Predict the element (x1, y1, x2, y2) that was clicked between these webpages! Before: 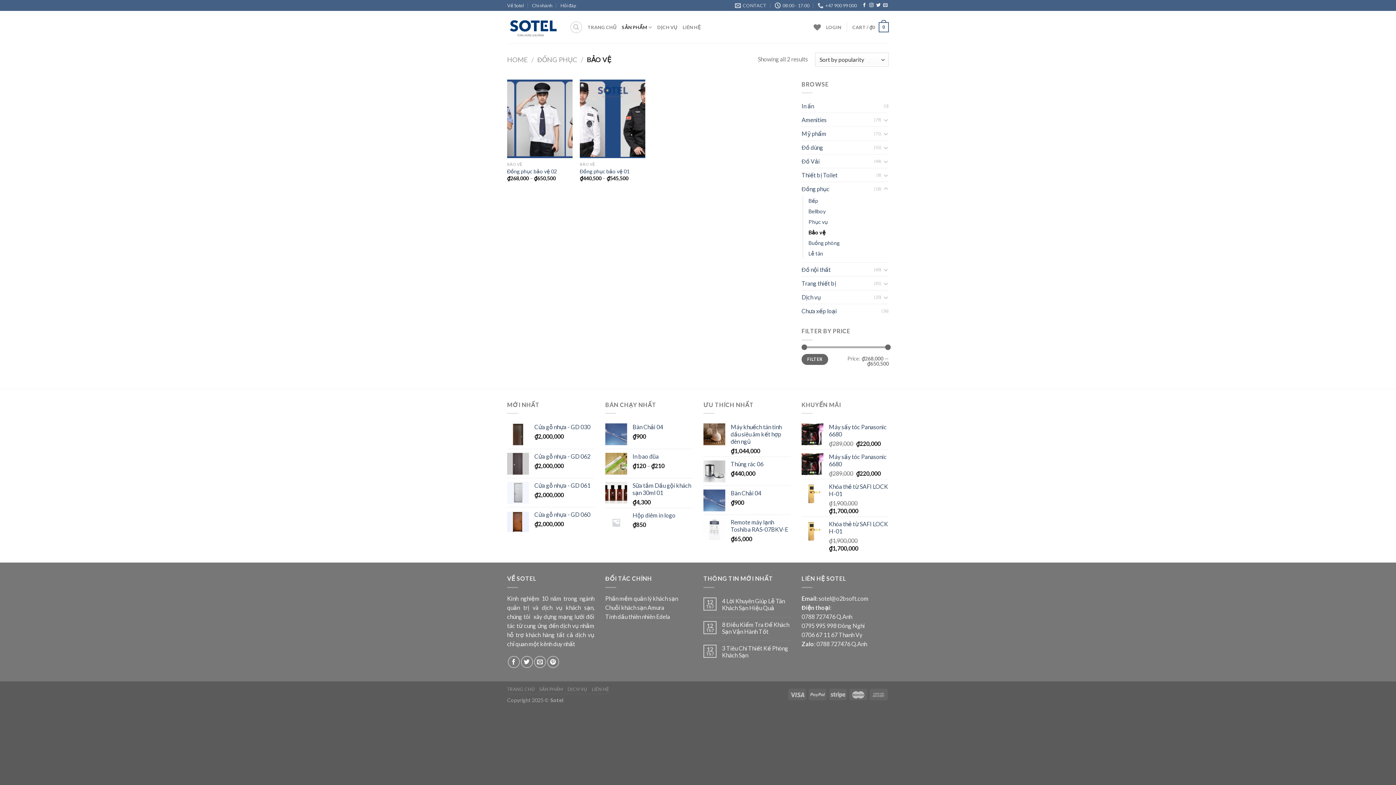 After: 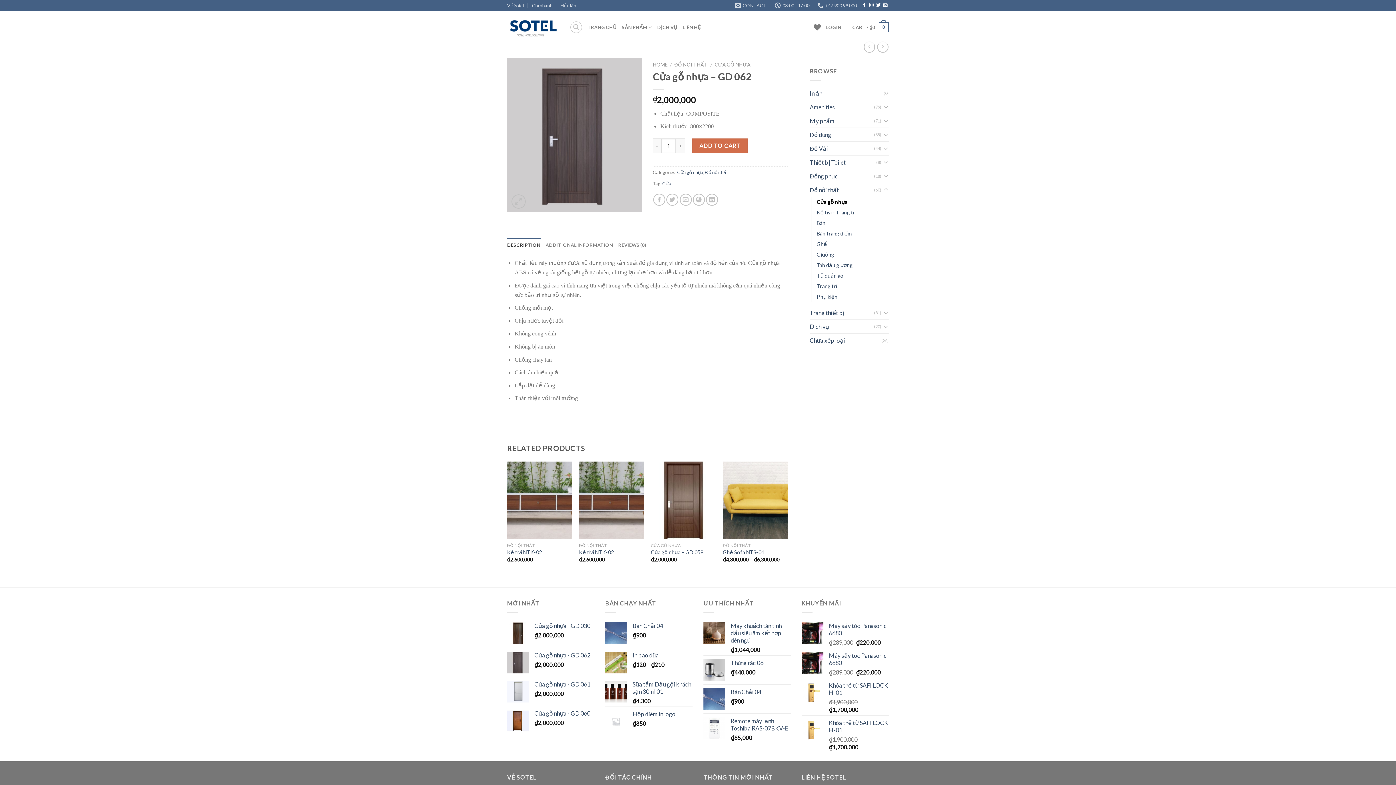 Action: bbox: (534, 453, 594, 460) label: Cửa gỗ nhựa - GD 062